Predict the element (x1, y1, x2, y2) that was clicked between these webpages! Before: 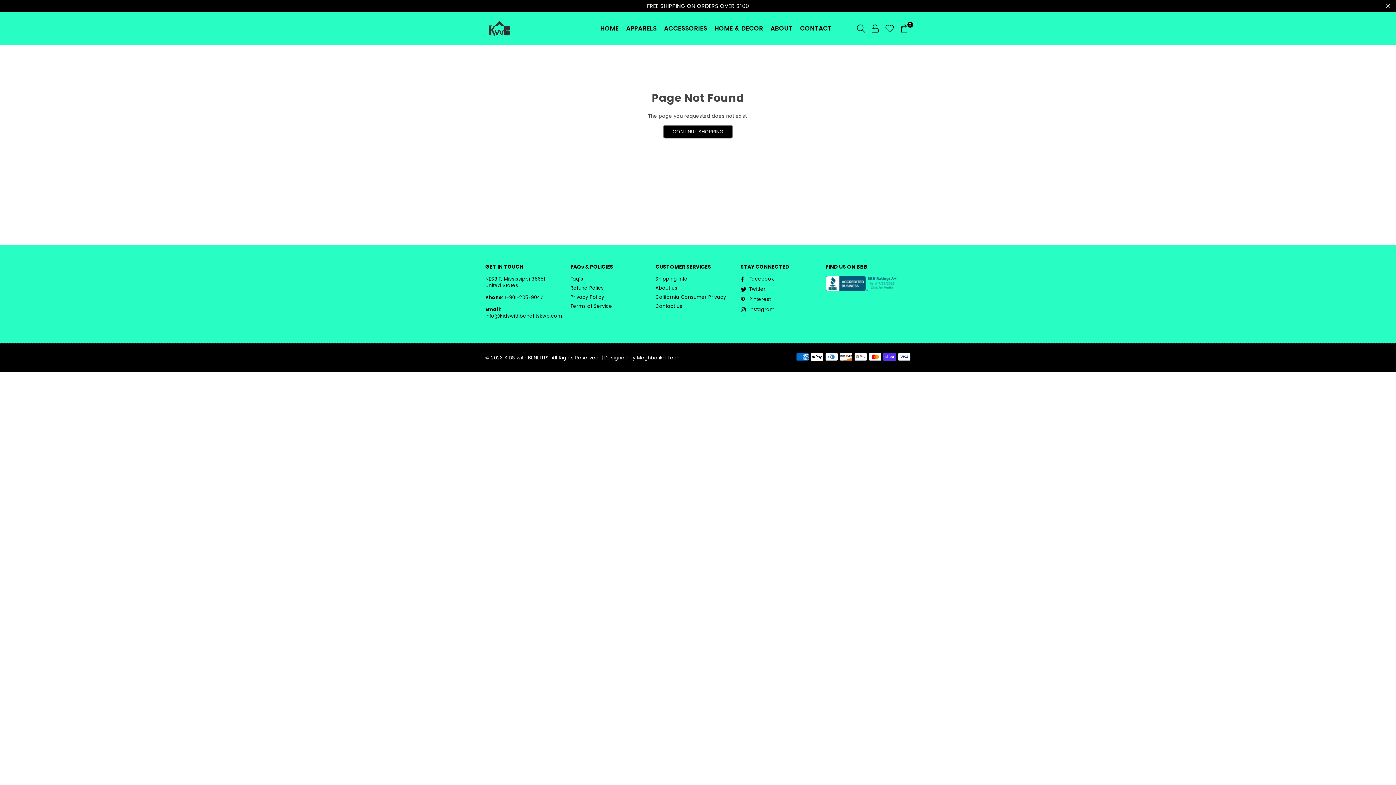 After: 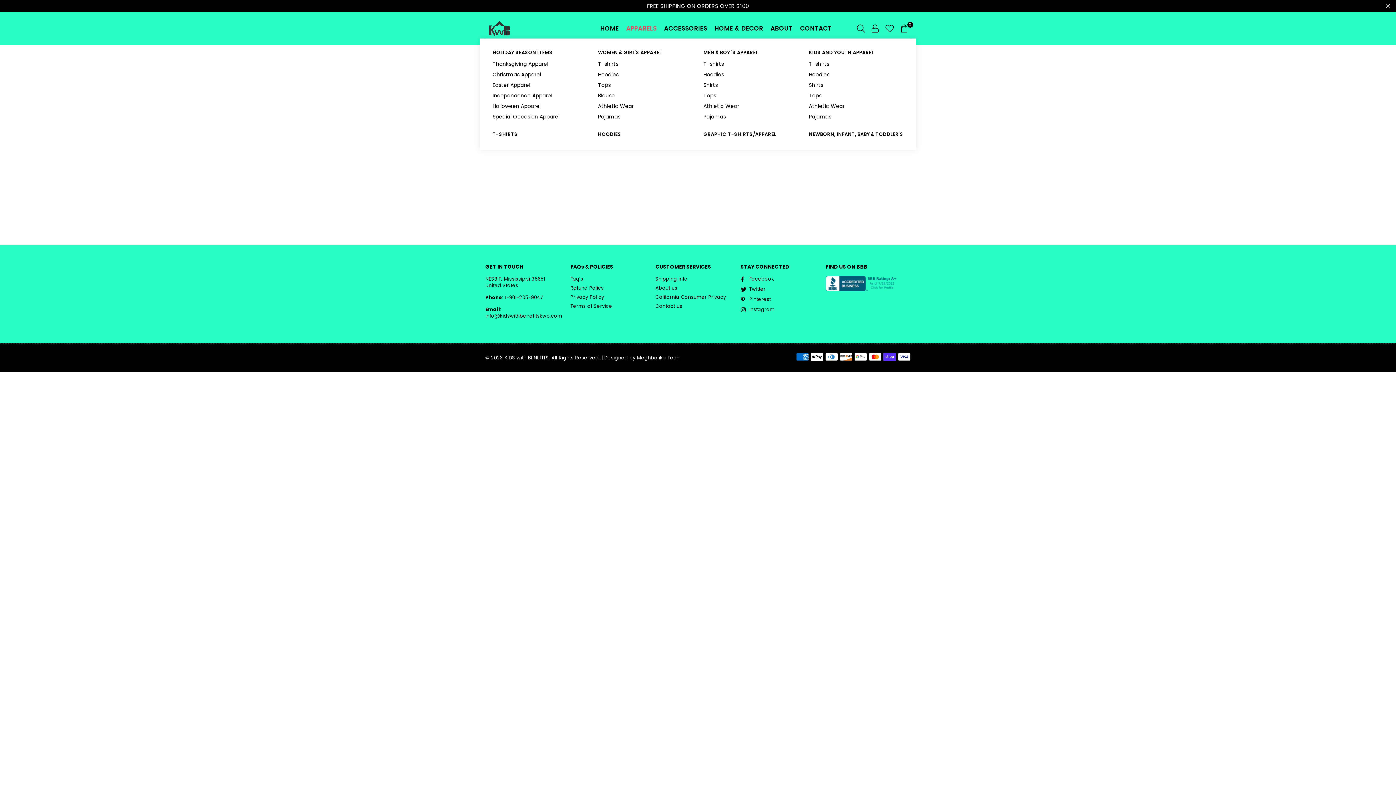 Action: bbox: (624, 18, 658, 38) label: APPARELS